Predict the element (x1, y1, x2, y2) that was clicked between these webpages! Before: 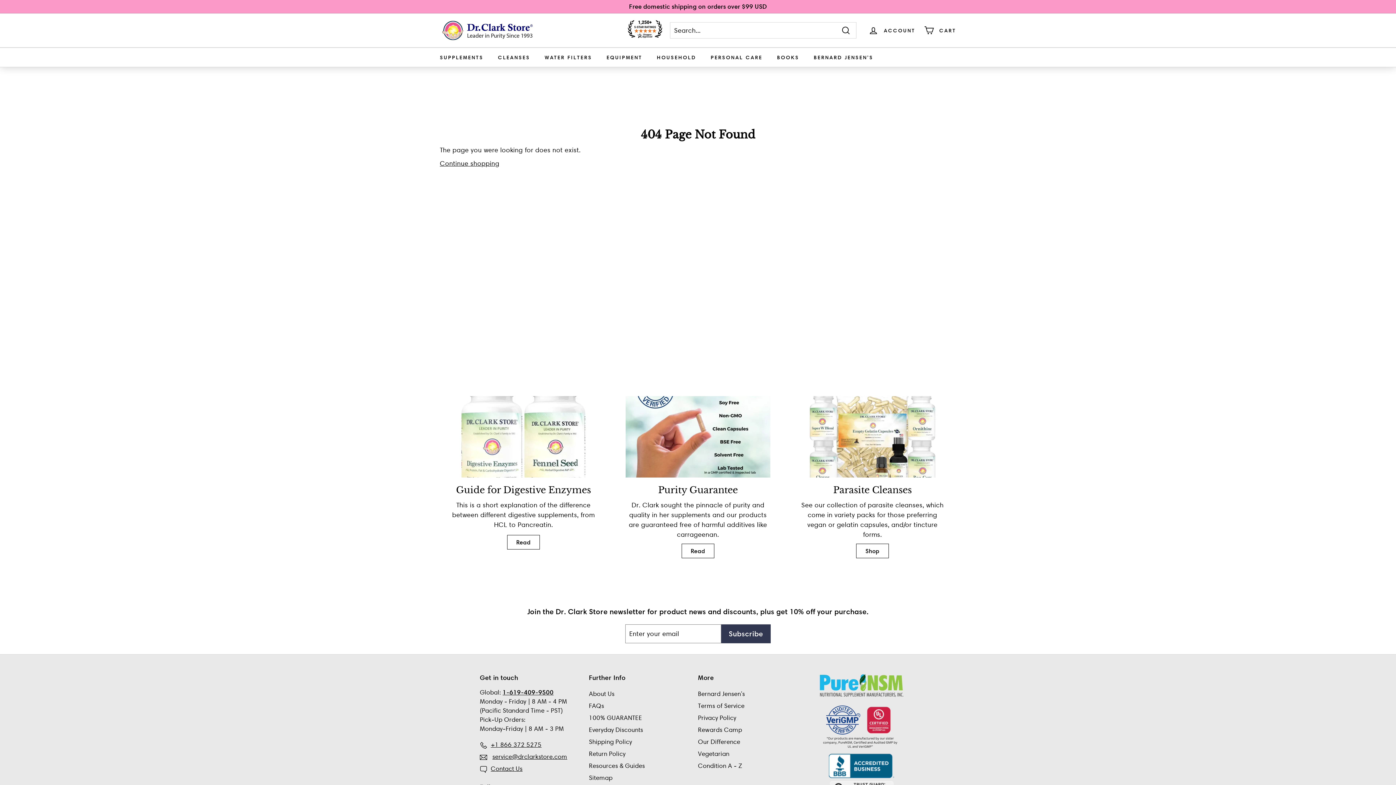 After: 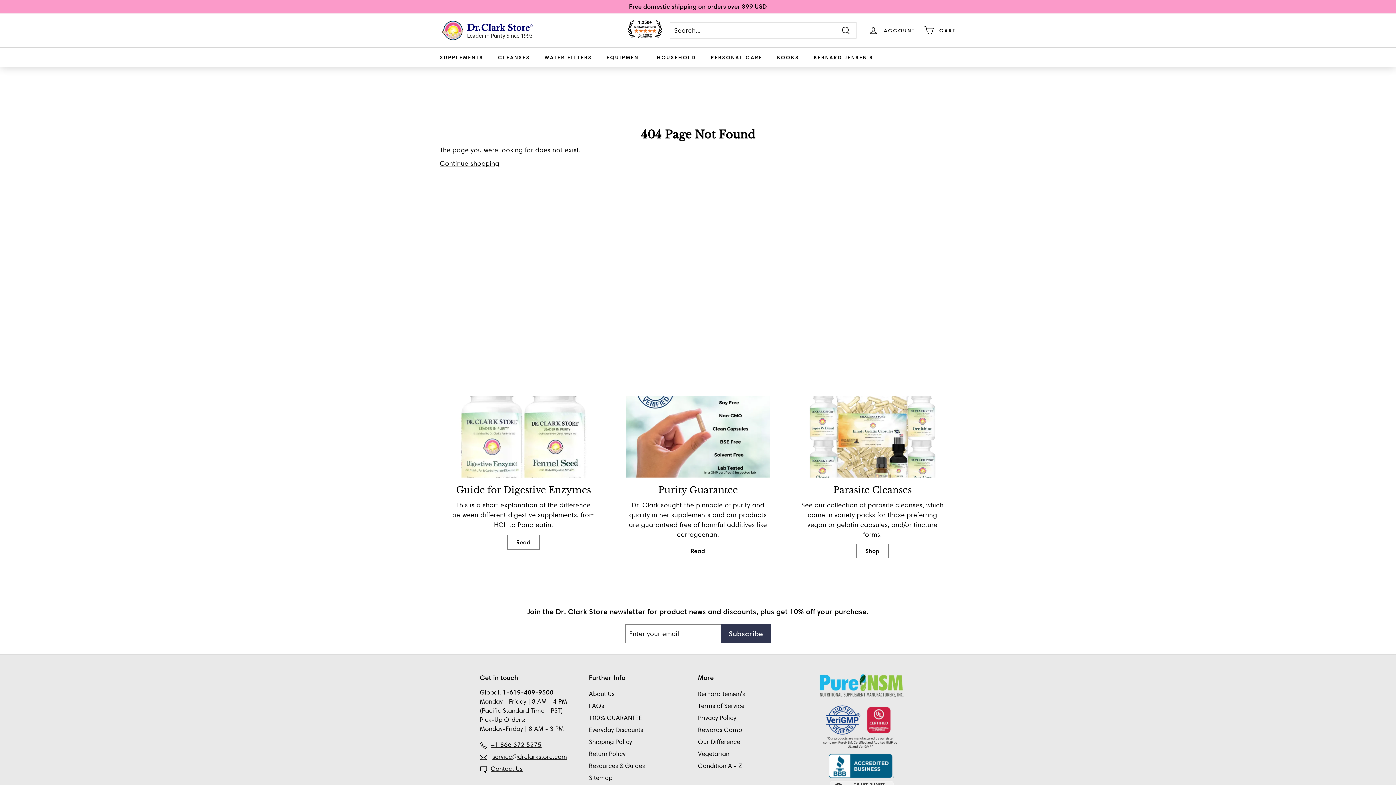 Action: bbox: (628, 20, 662, 40)